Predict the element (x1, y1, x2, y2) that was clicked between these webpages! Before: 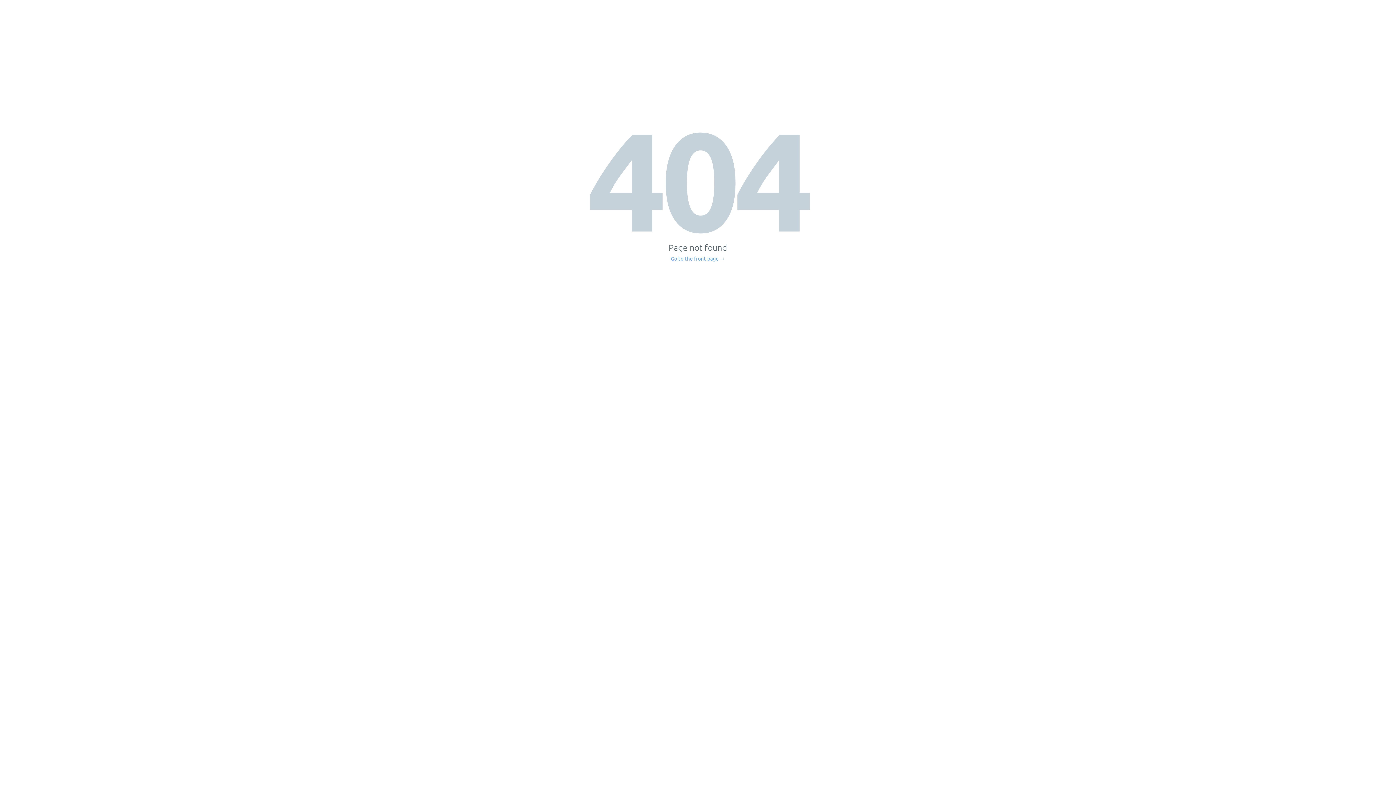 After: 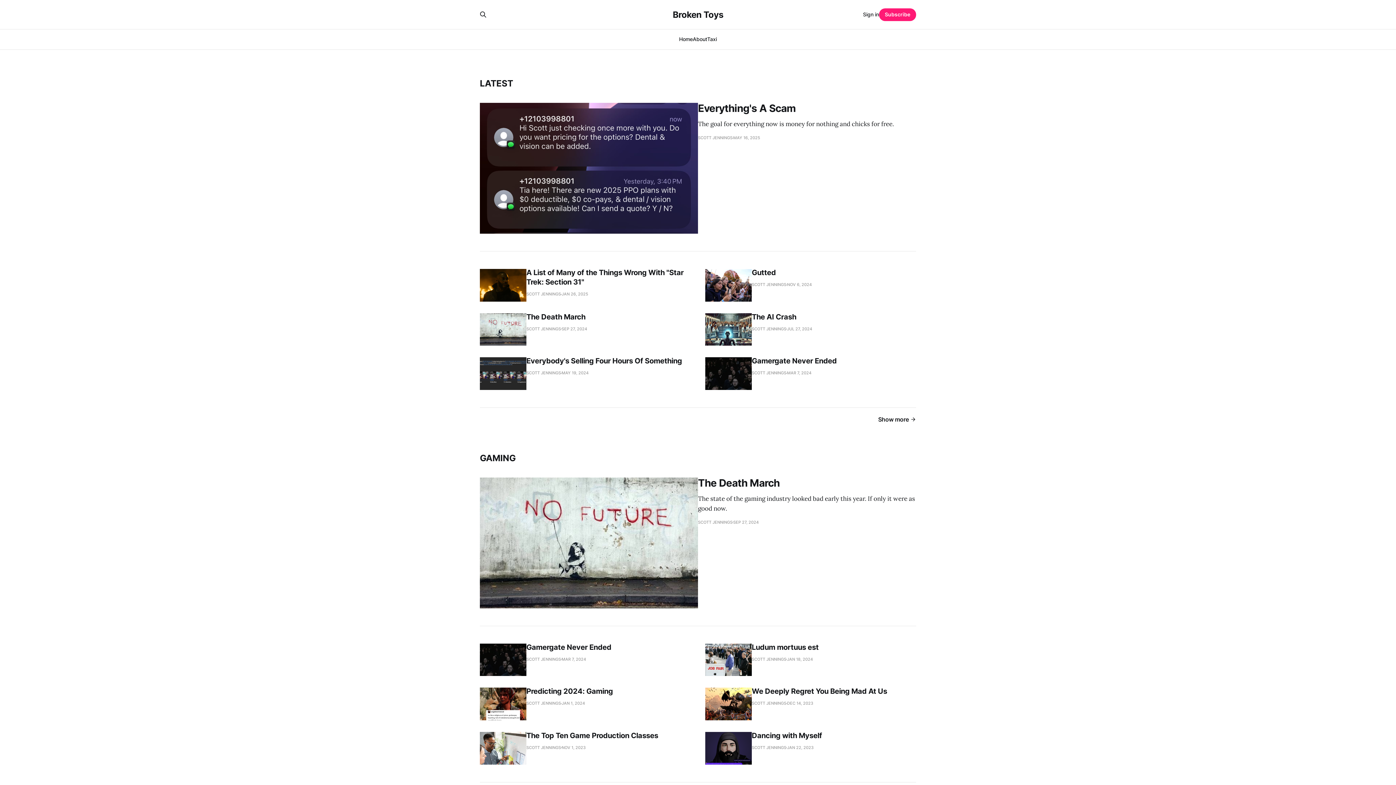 Action: label: Go to the front page → bbox: (671, 256, 725, 261)